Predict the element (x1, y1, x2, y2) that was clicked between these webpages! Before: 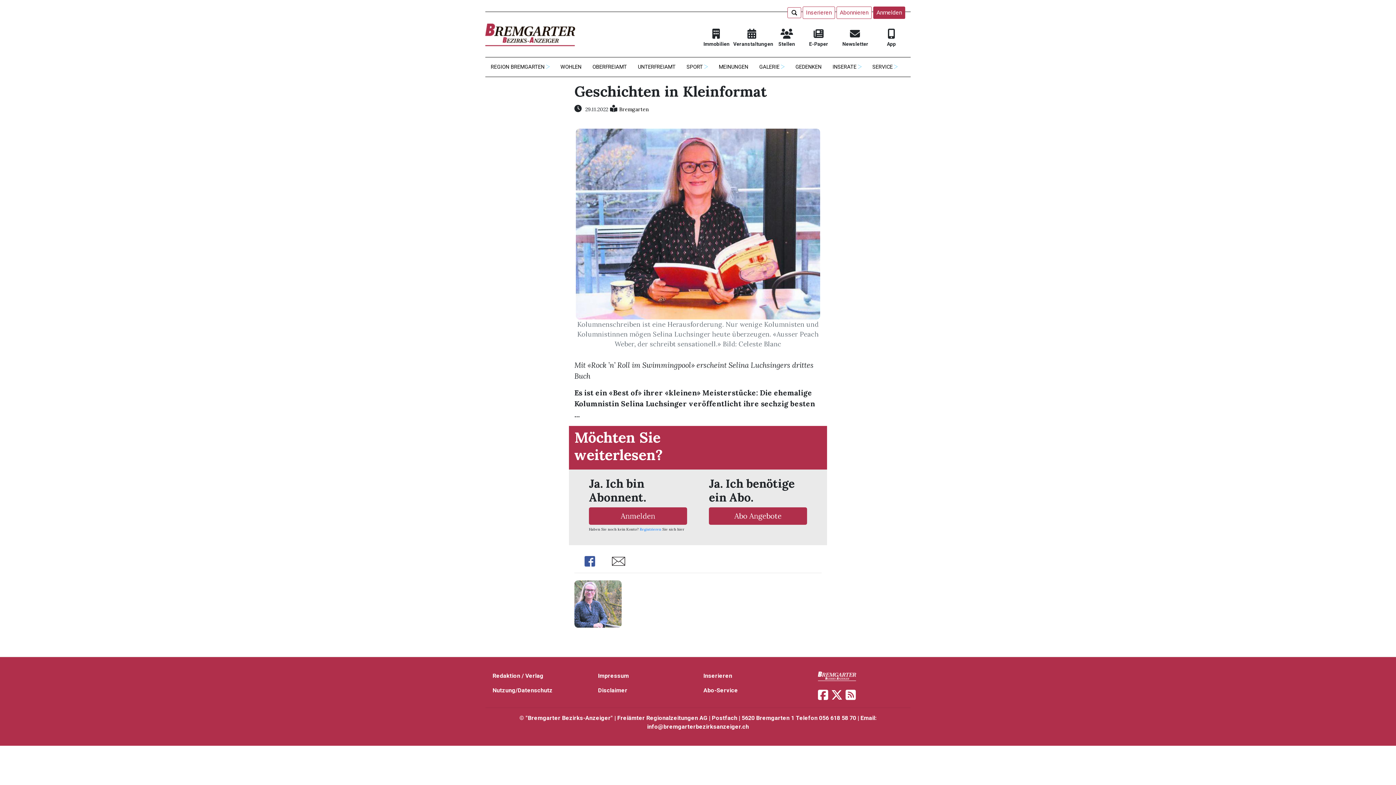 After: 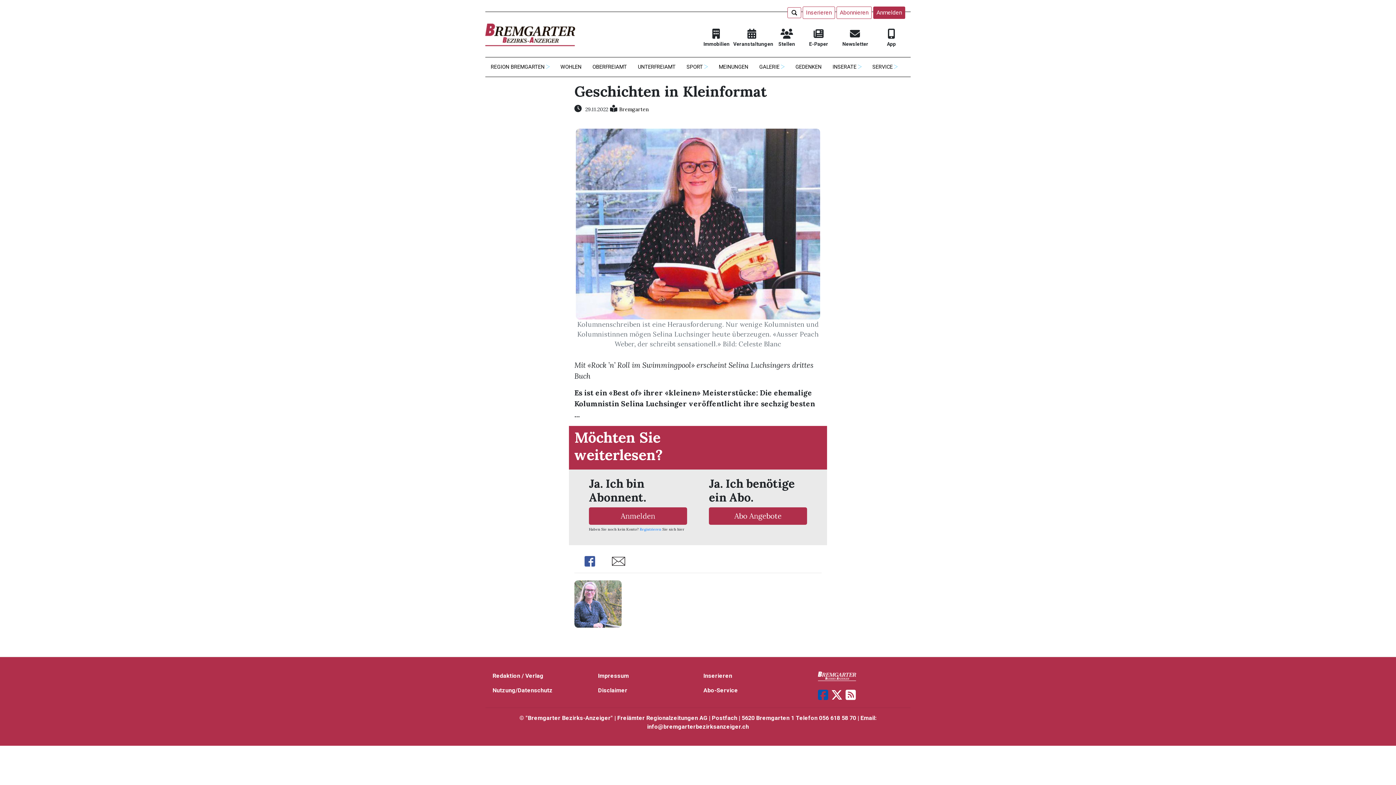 Action: bbox: (818, 694, 828, 700)